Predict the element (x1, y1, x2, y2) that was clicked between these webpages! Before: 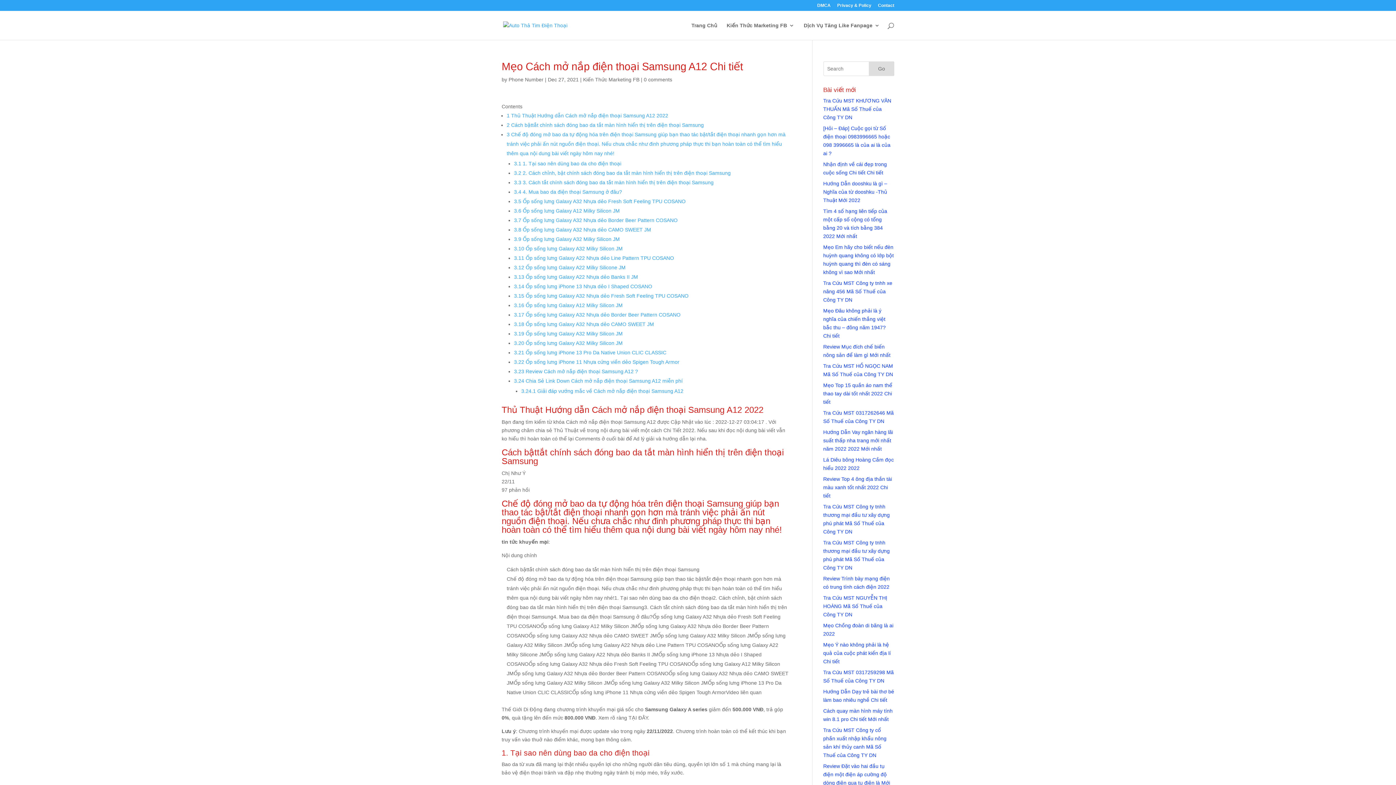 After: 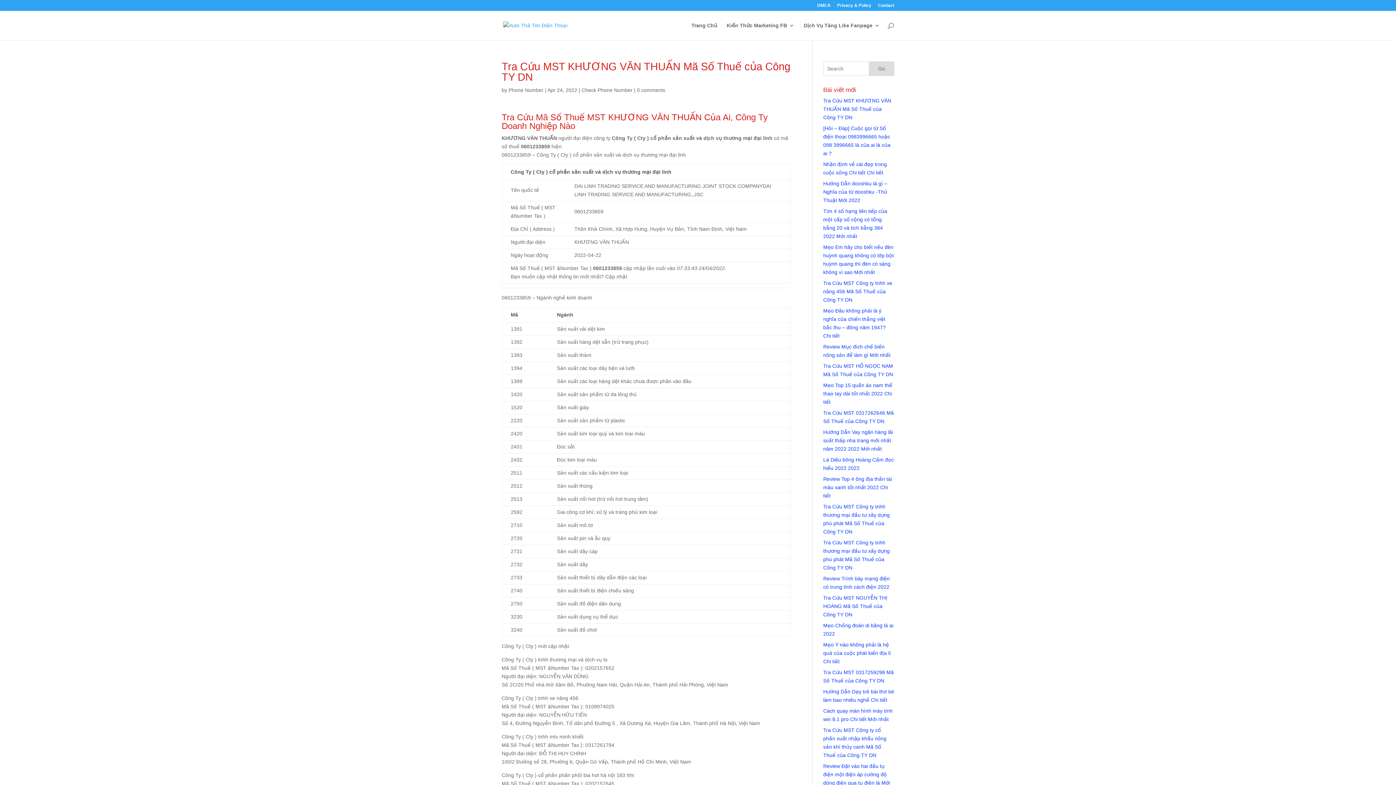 Action: label: Tra Cứu MST KHƯƠNG VĂN THUẤN Mã Số Thuế của Công TY DN bbox: (823, 97, 891, 120)